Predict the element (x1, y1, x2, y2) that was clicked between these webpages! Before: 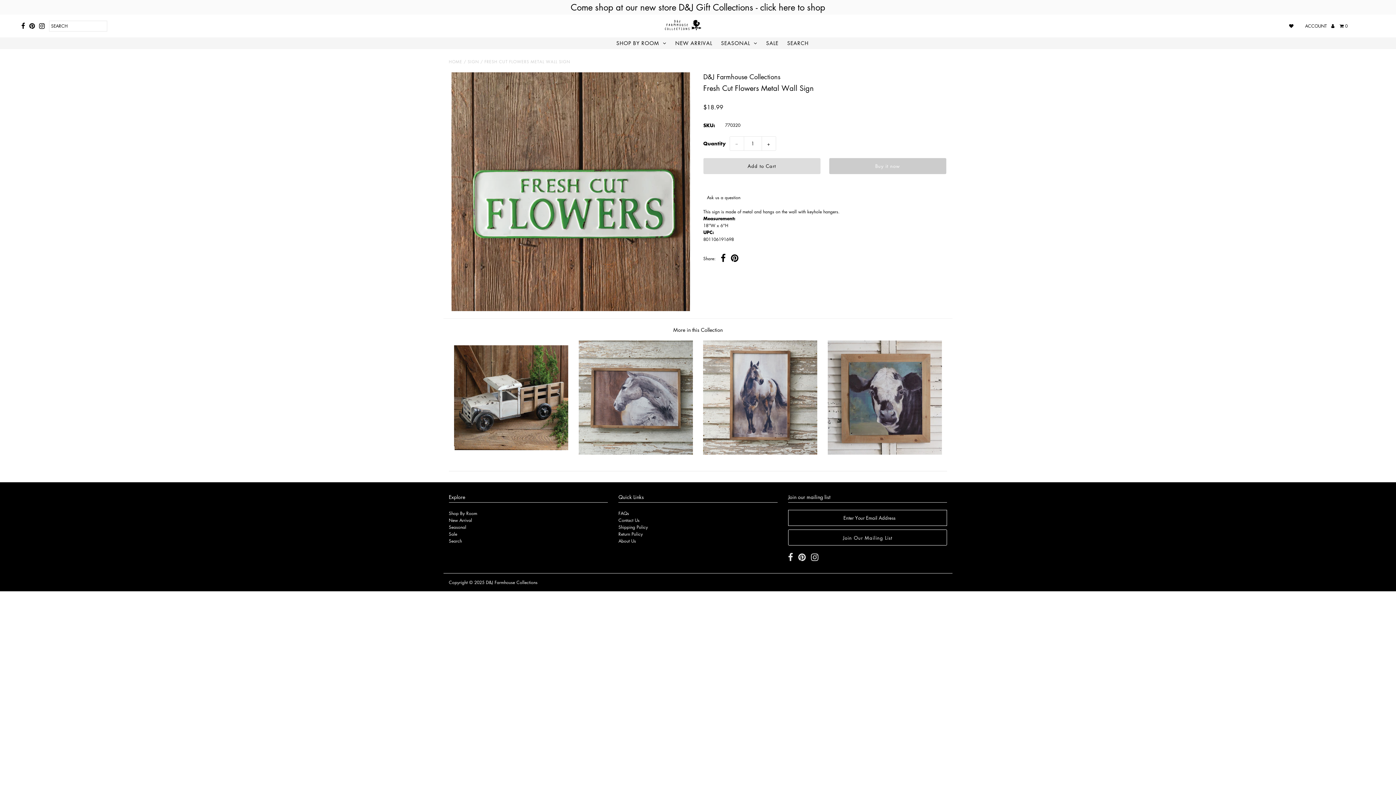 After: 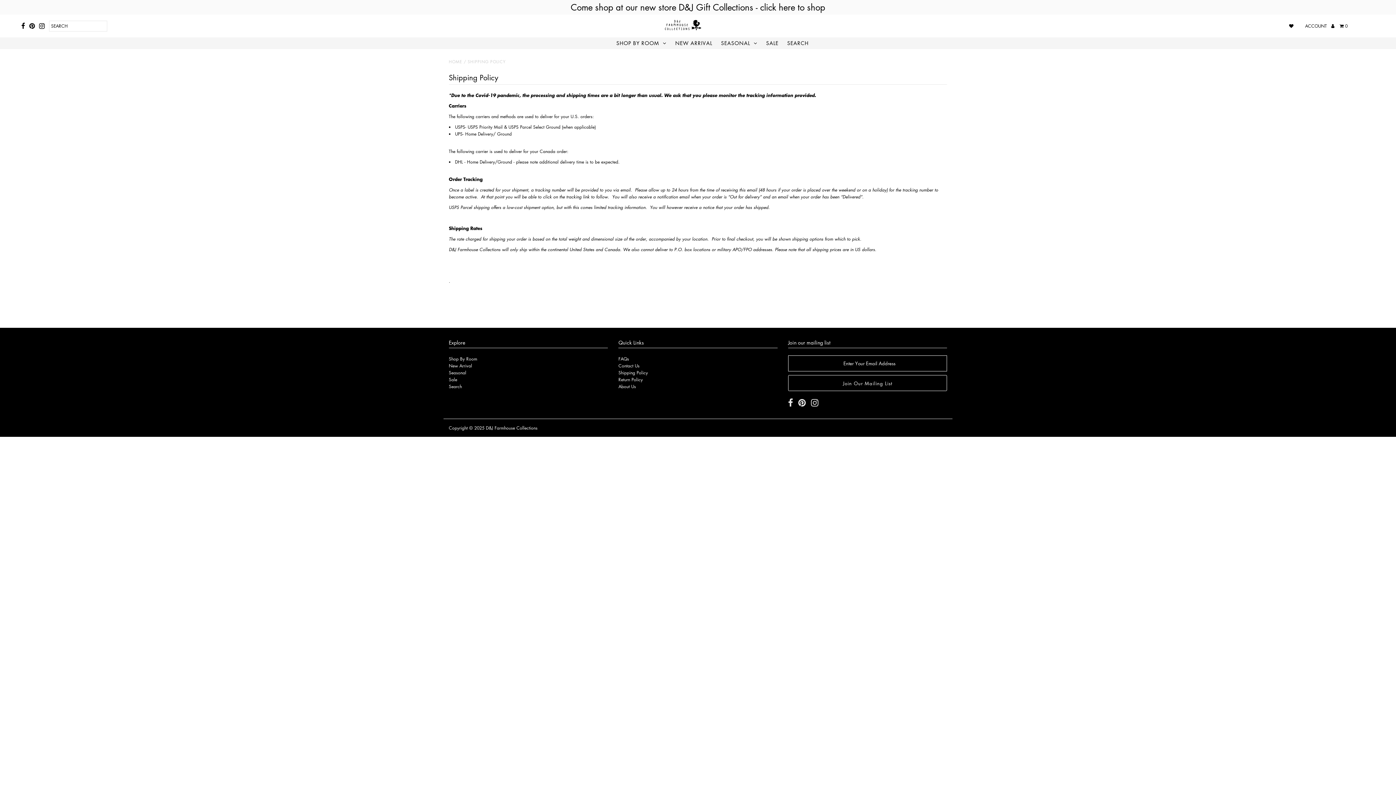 Action: bbox: (618, 524, 648, 530) label: Shipping Policy